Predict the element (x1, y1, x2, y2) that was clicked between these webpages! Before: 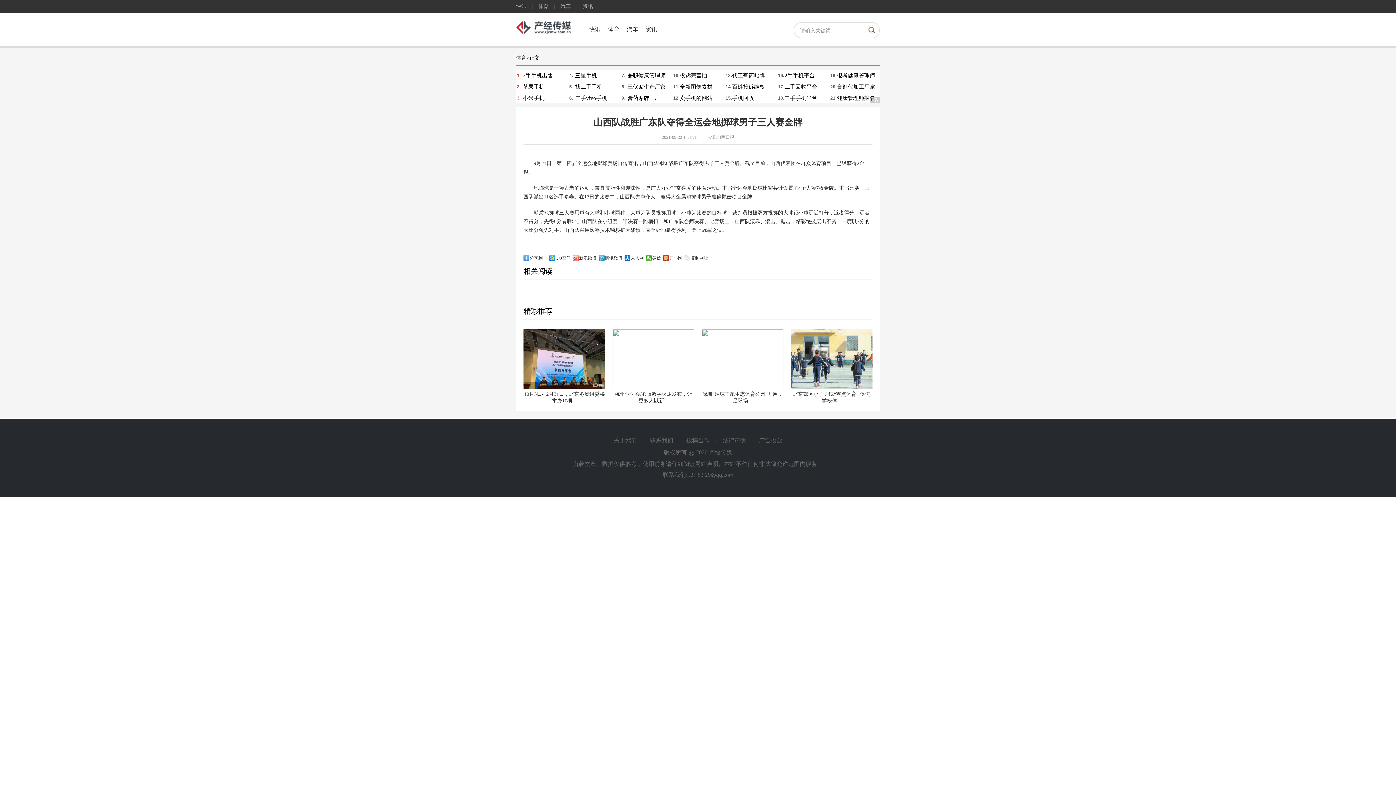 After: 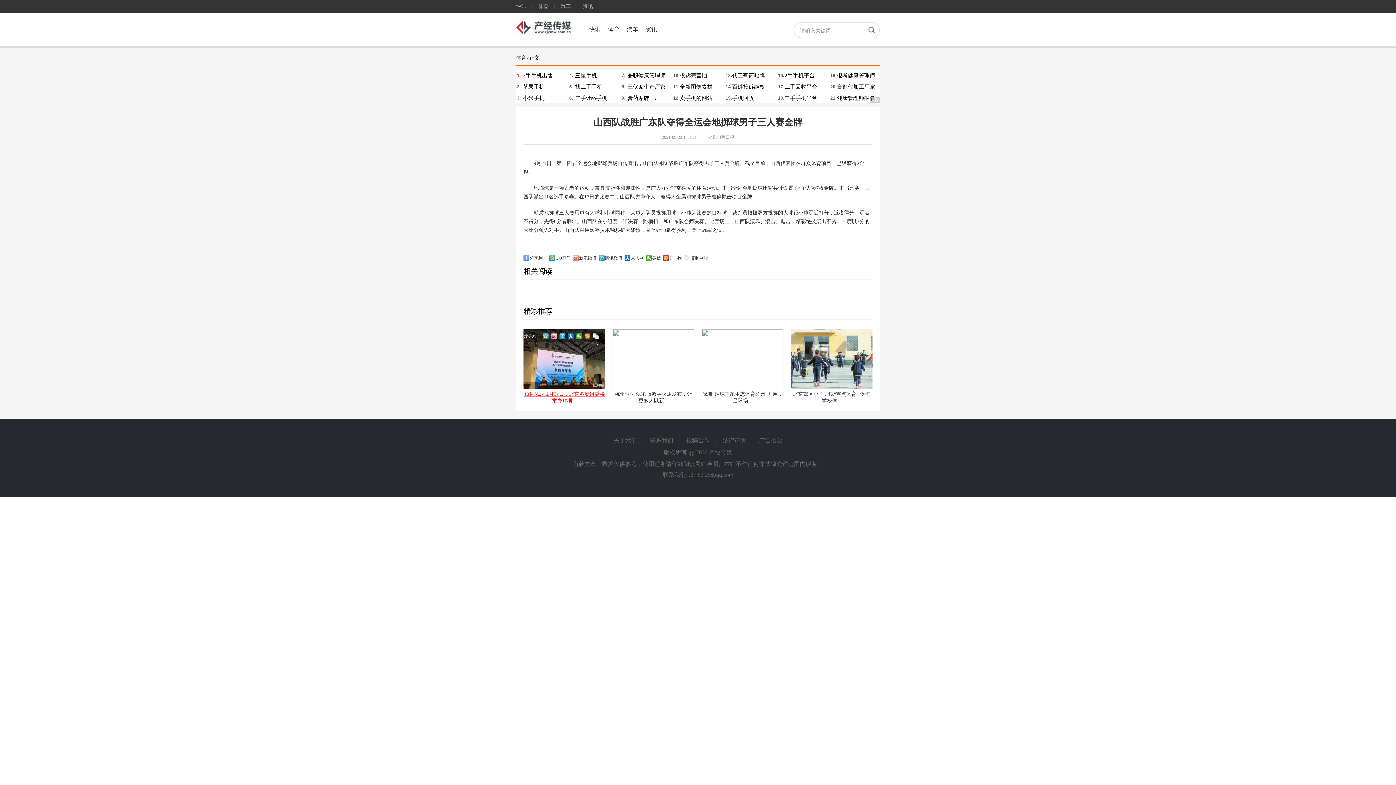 Action: bbox: (523, 385, 605, 404) label: 10月5日-12月31日，北京冬奥组委将举办10项...